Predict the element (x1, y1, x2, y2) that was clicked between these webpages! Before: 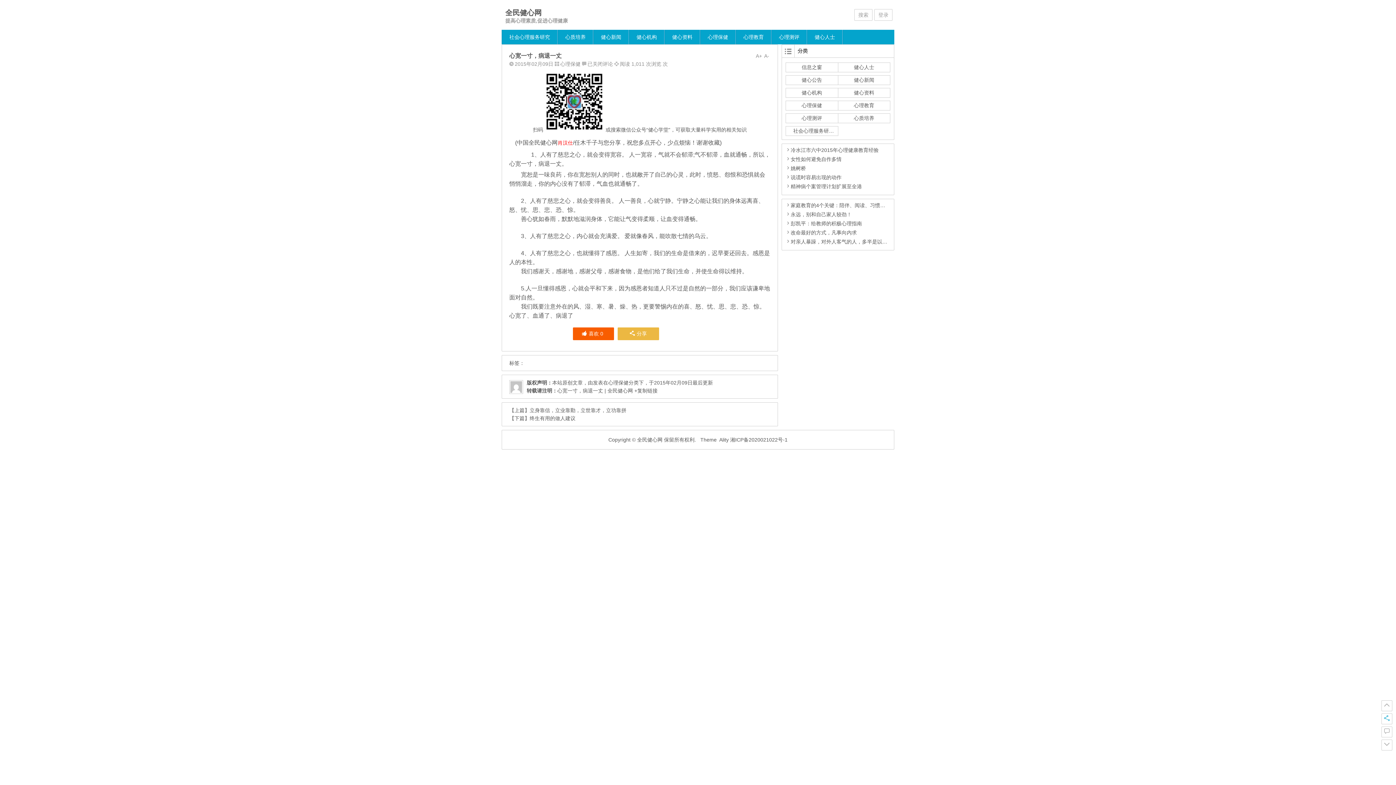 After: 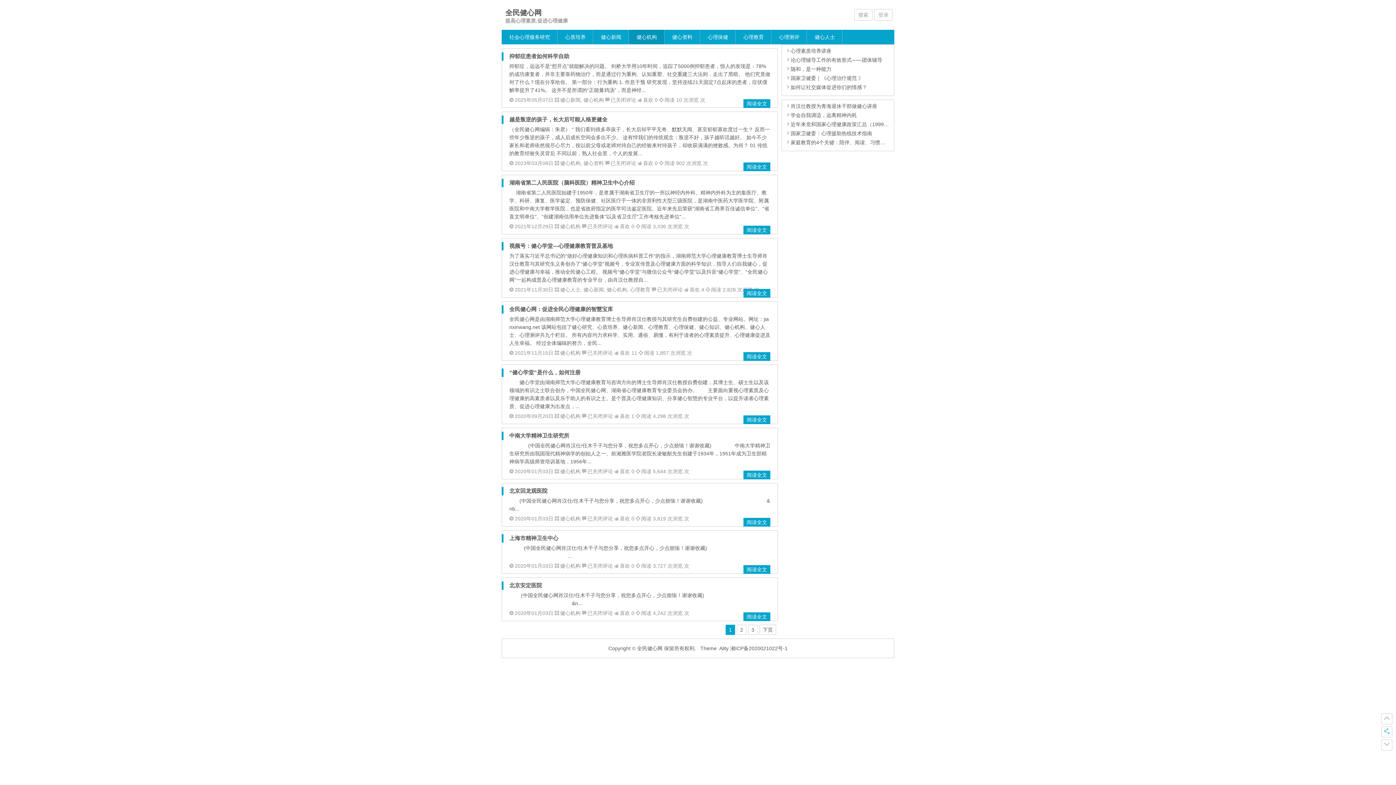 Action: bbox: (629, 29, 664, 44) label: 健心机构